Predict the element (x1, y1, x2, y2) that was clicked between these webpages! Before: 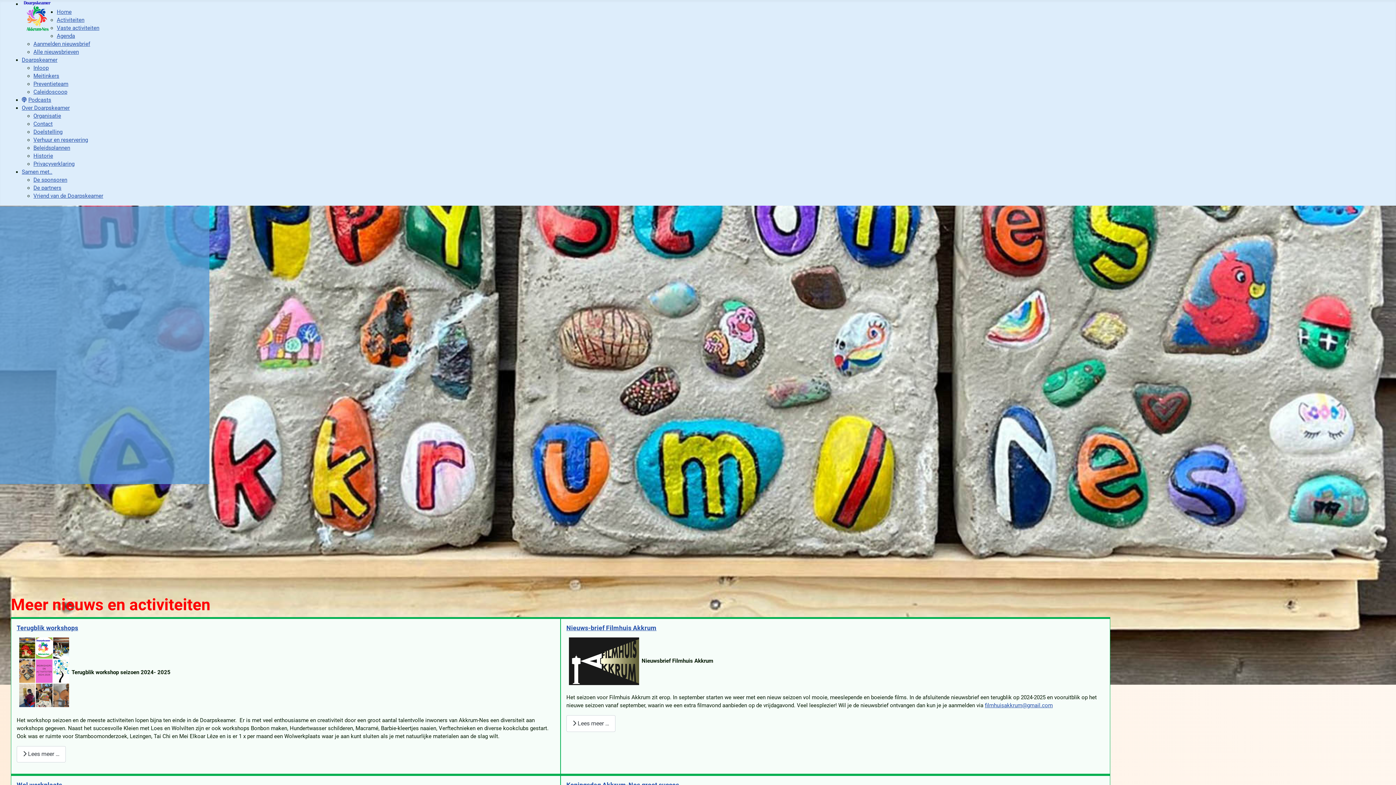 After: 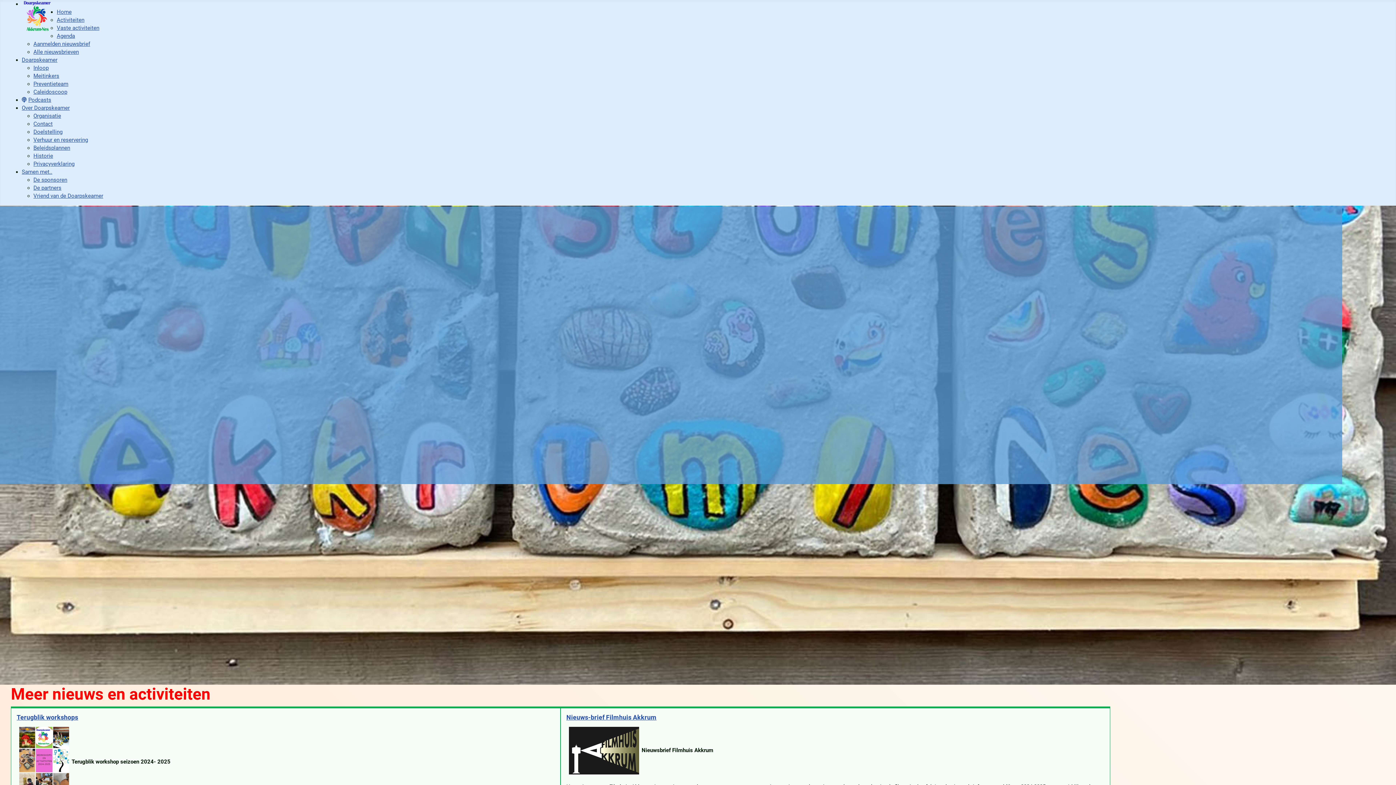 Action: bbox: (16, 746, 65, 762) label: Lees meer: Terugblik workshops